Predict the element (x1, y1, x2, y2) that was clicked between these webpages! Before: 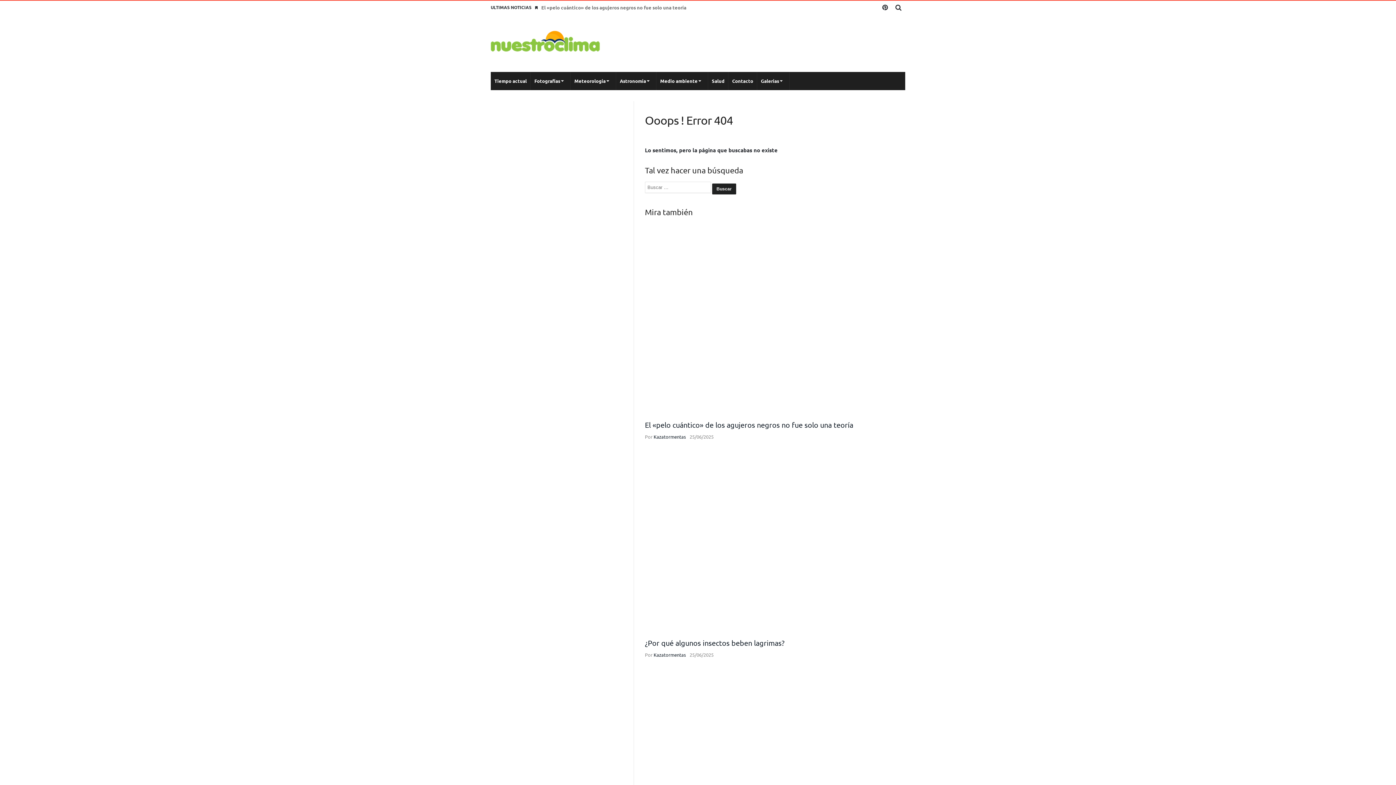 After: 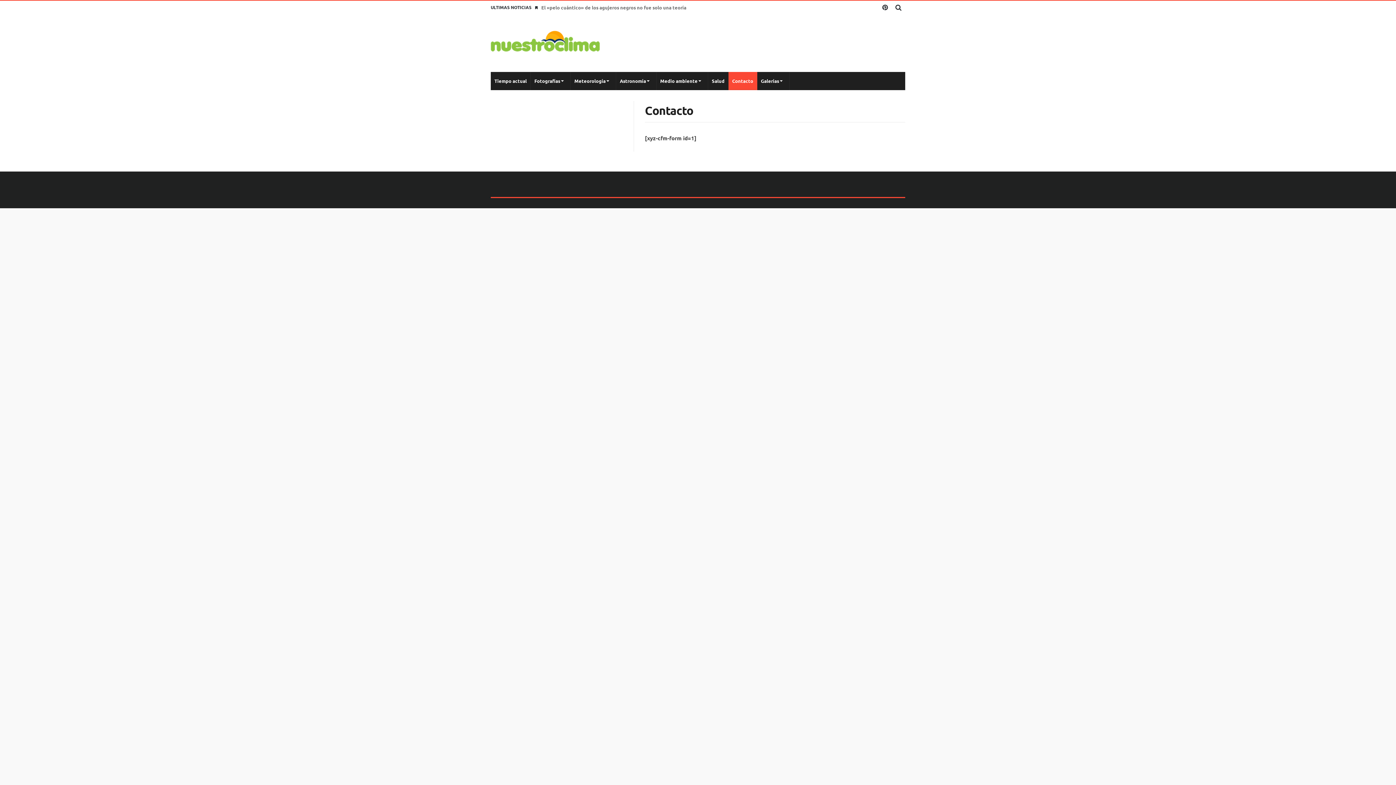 Action: bbox: (728, 72, 757, 90) label: Contacto